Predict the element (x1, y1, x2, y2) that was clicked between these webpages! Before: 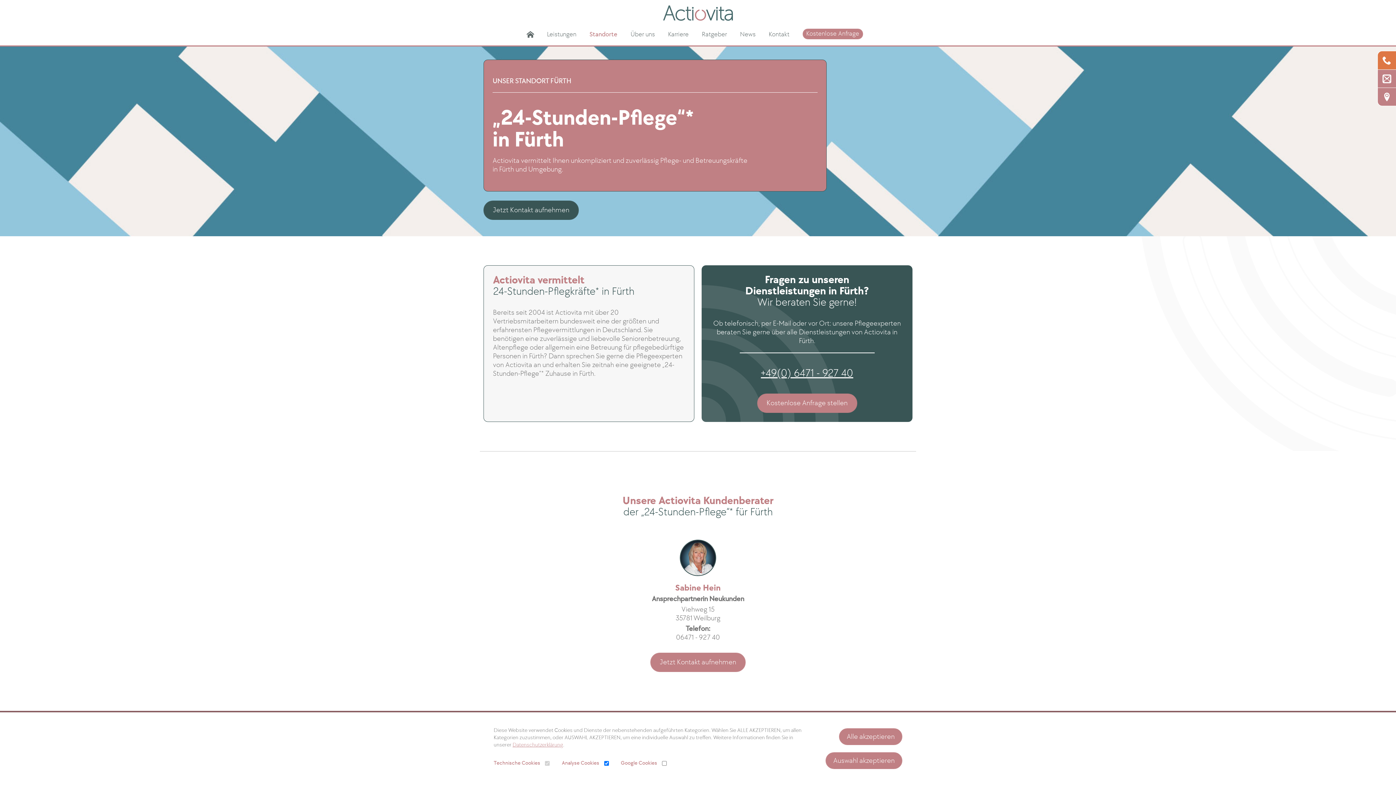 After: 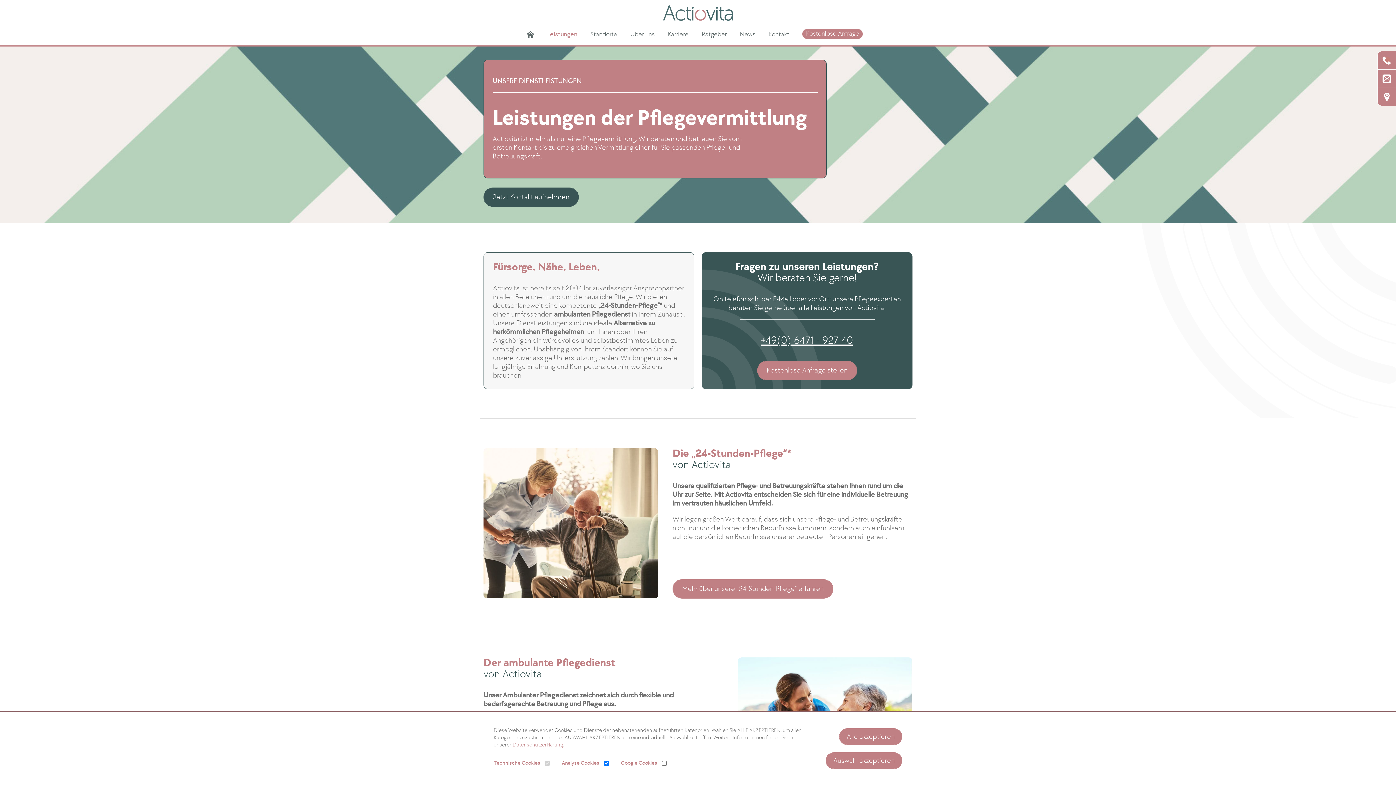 Action: label: Leistungen bbox: (547, 30, 576, 38)